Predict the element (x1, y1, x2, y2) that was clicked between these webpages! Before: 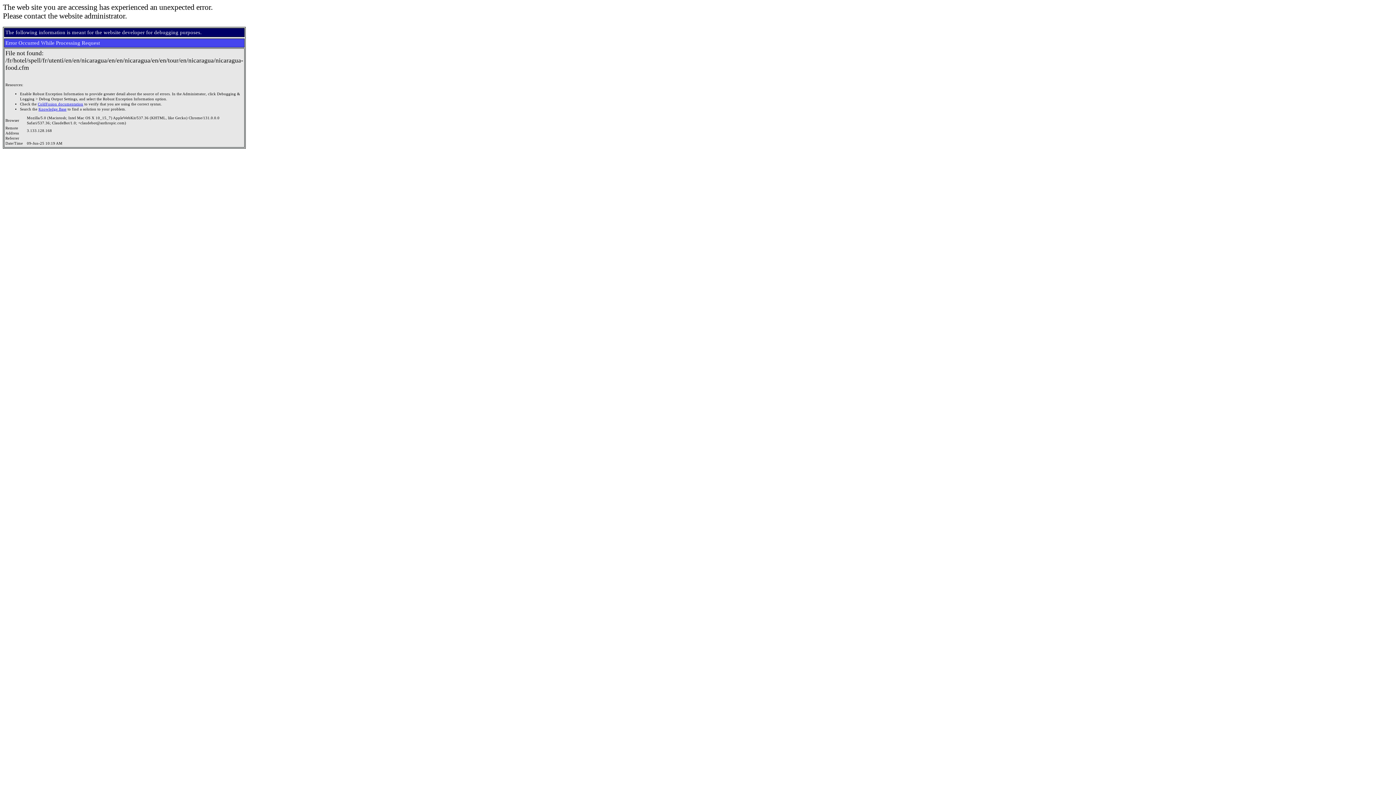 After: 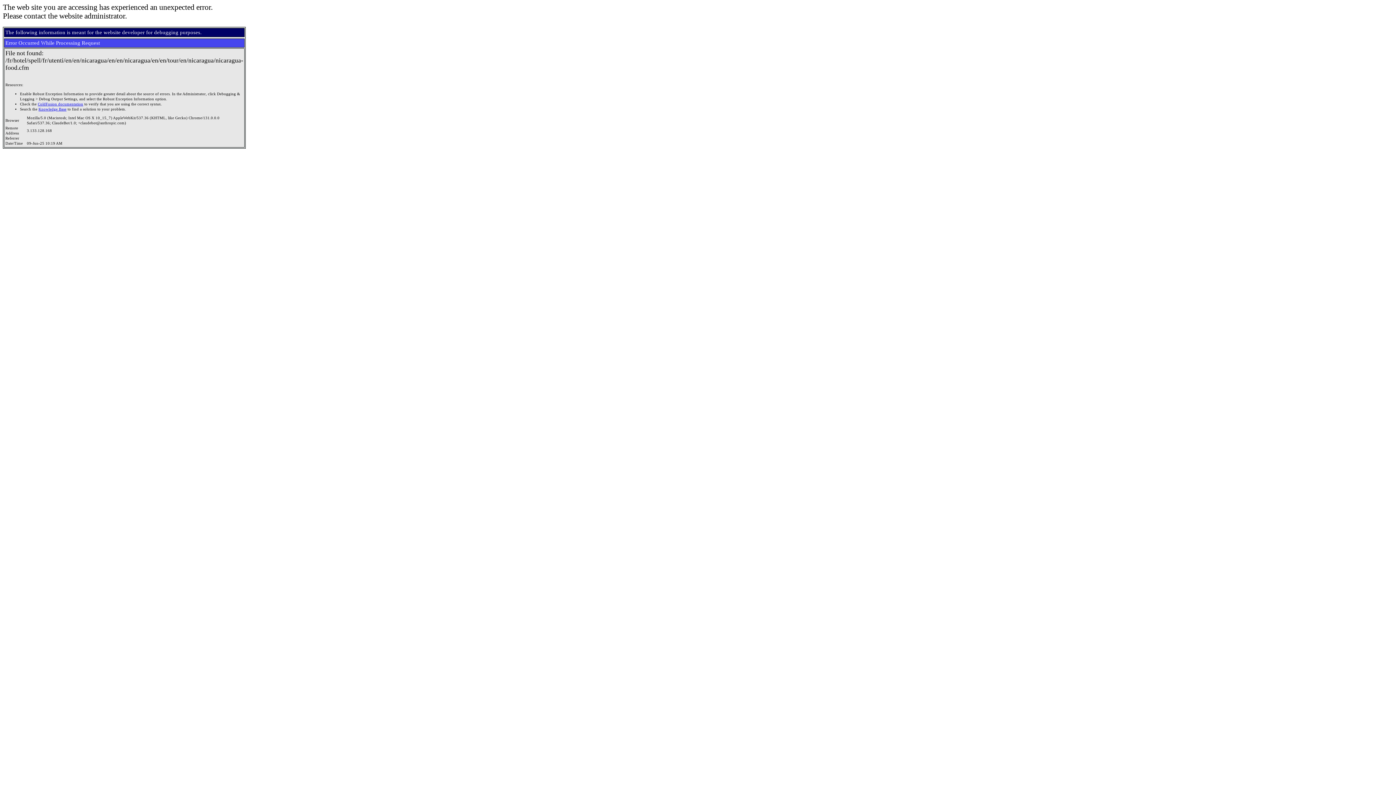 Action: label: Knowledge Base bbox: (38, 107, 66, 111)